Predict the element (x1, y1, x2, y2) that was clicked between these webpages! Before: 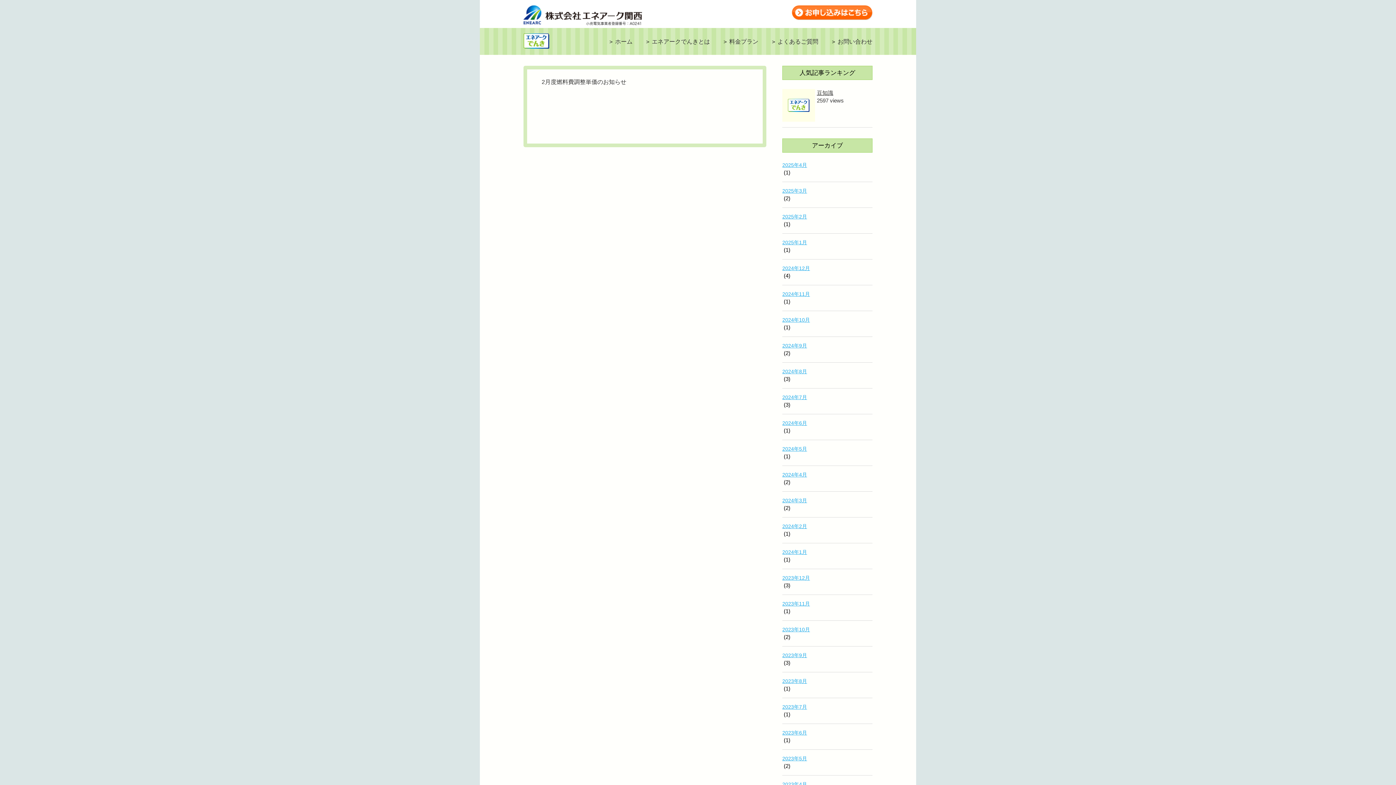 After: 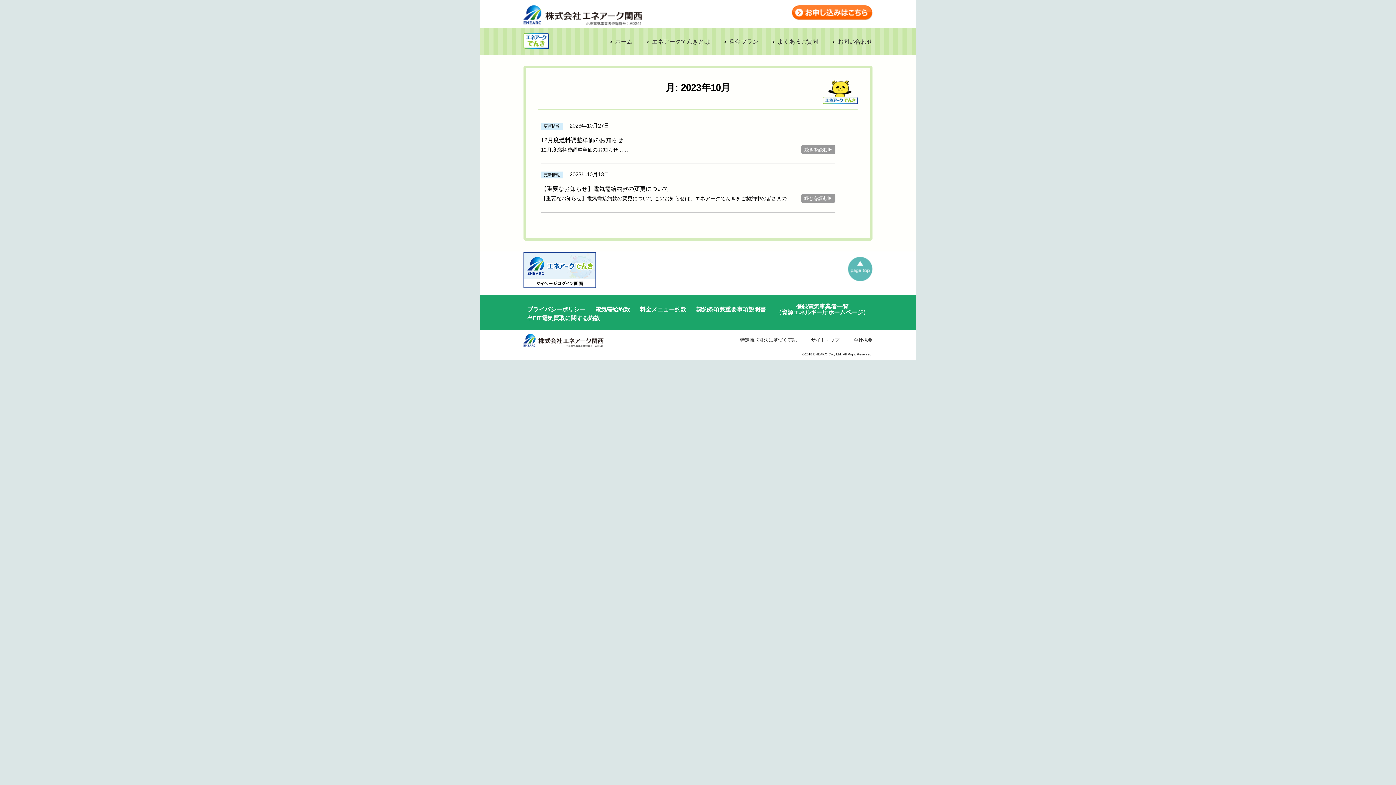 Action: label: 2023年10月 bbox: (782, 626, 872, 633)